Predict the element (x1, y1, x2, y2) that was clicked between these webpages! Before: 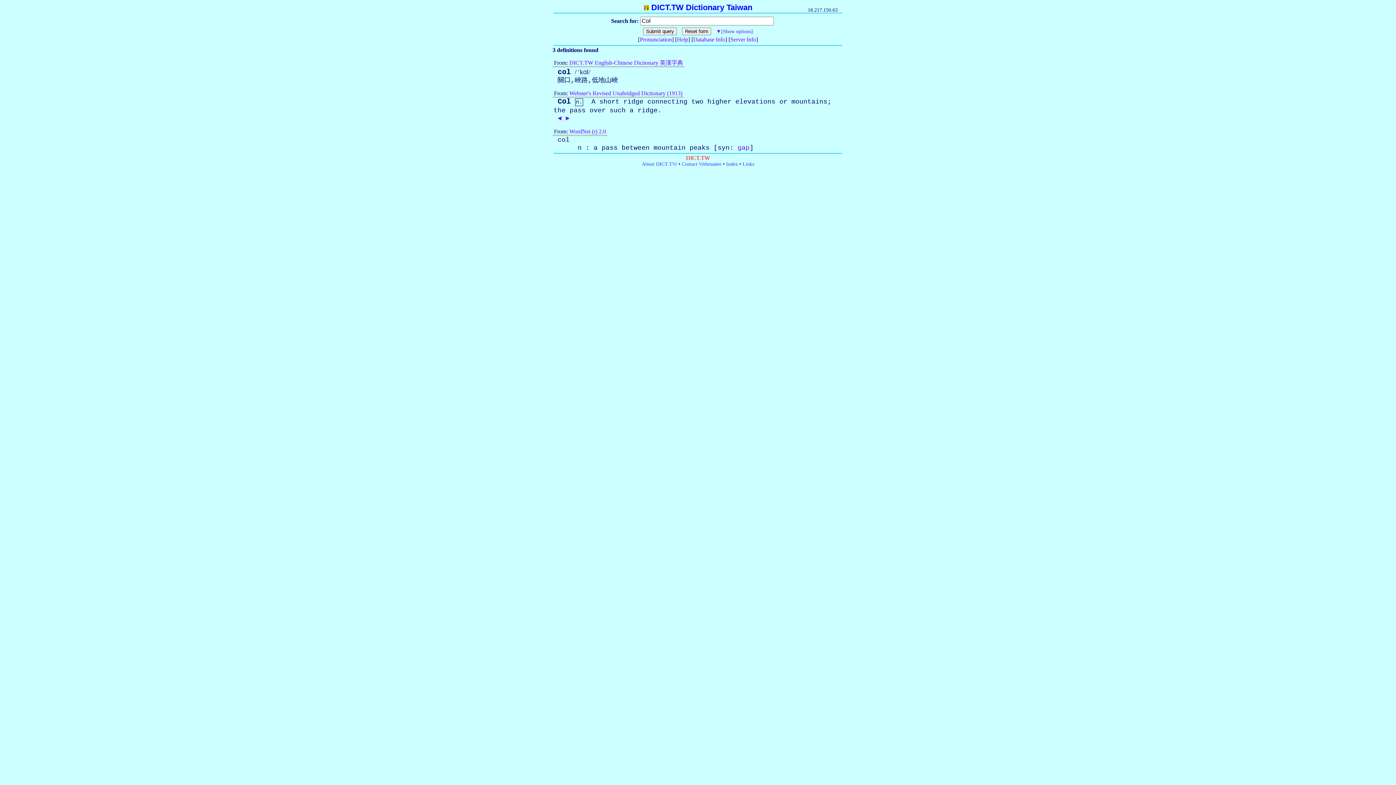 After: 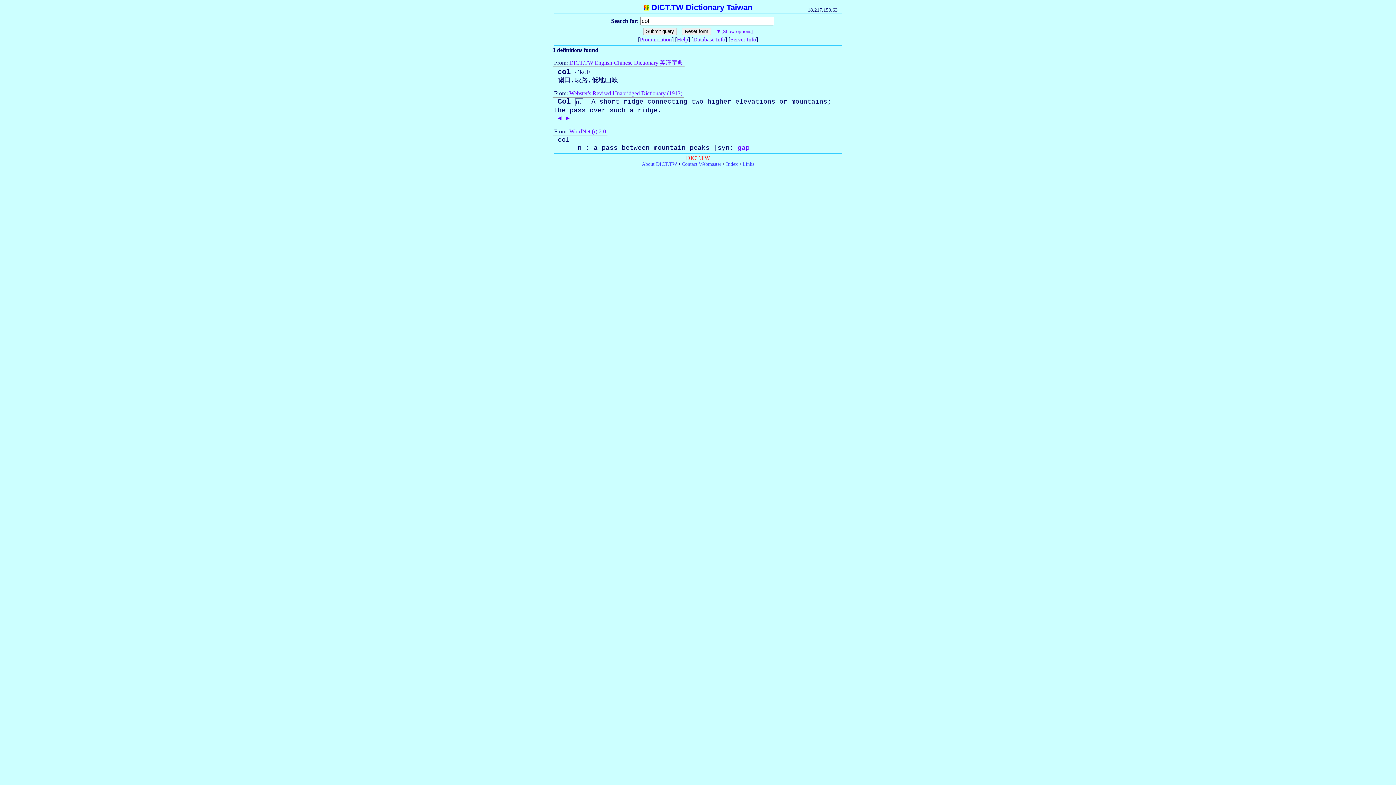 Action: bbox: (557, 68, 570, 76) label: col